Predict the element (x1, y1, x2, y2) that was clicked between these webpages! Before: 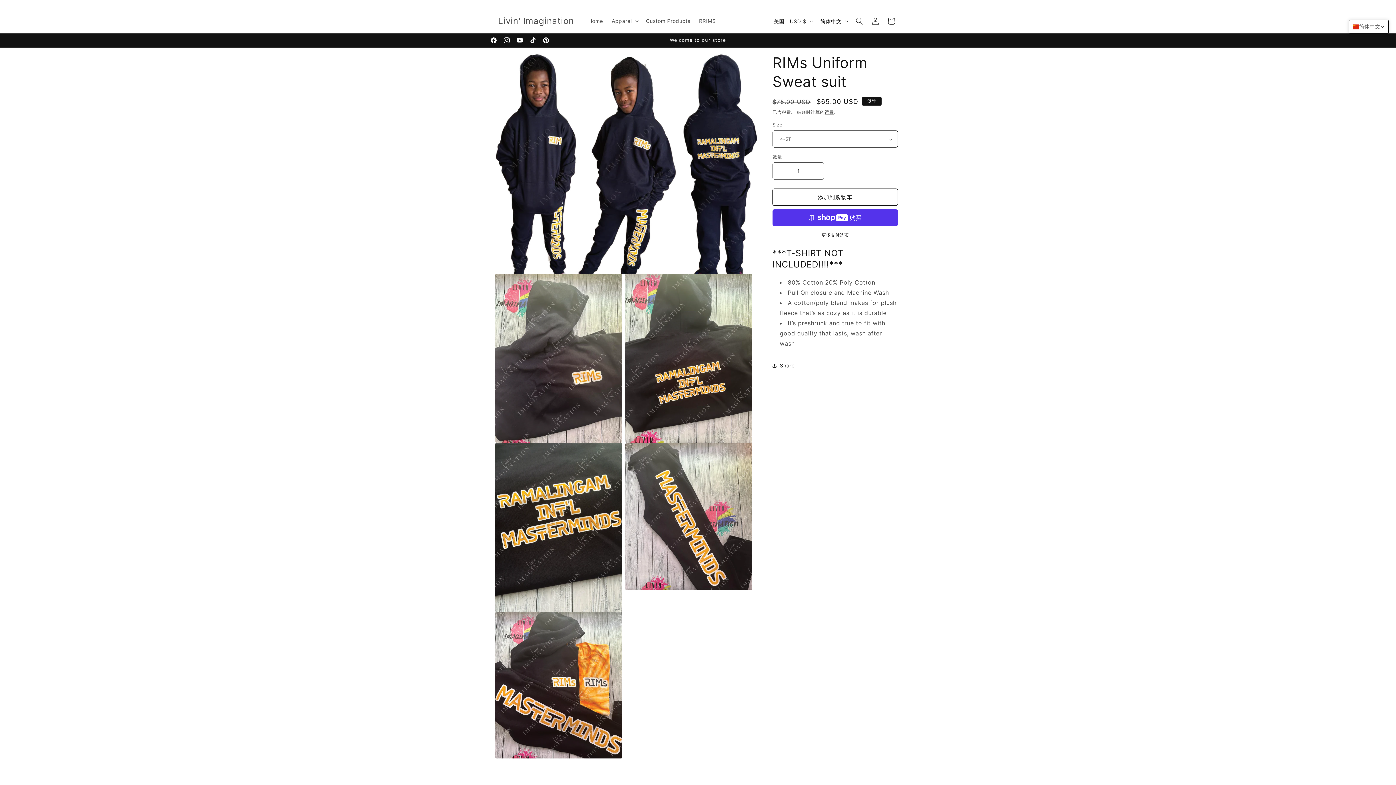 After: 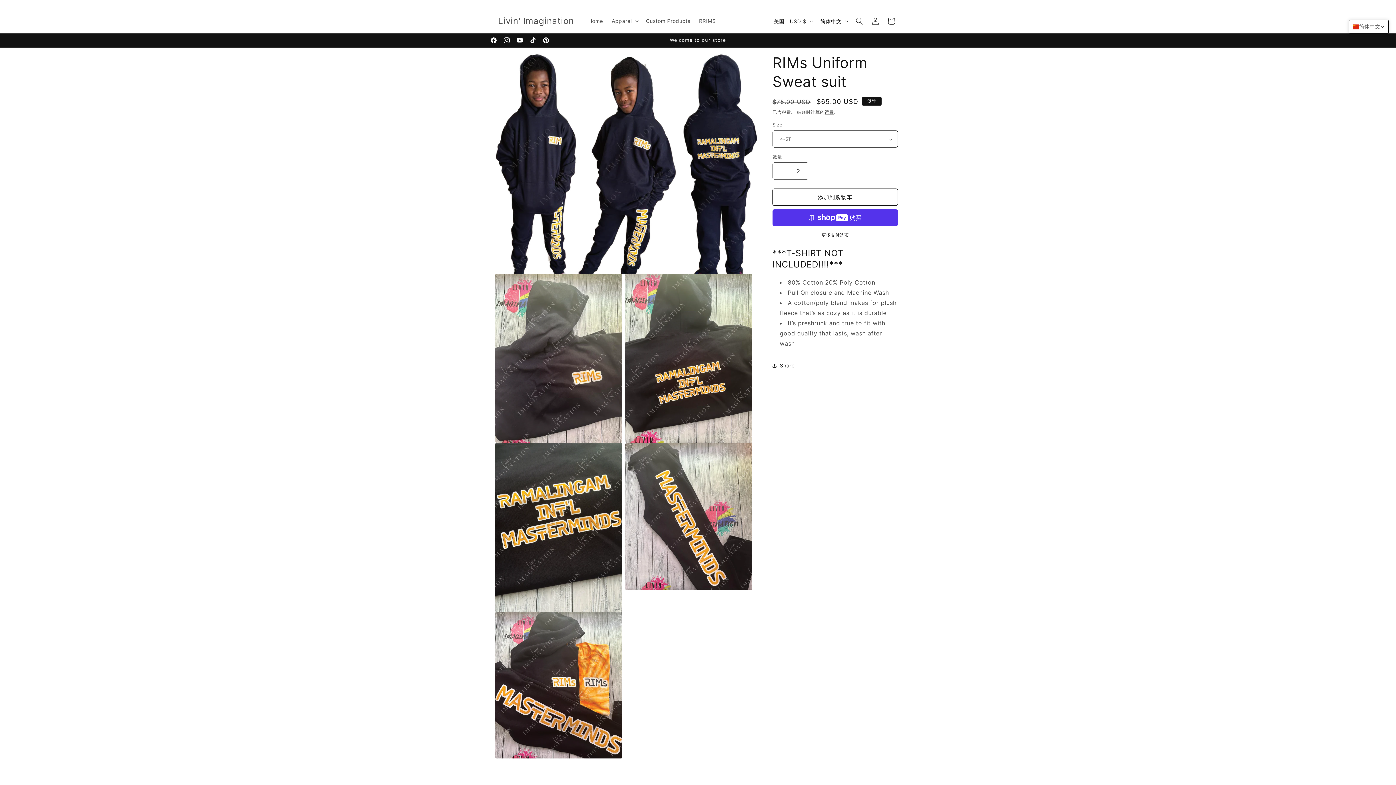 Action: label: 增加 RIMs Uniform Sweat suit 的数量 bbox: (807, 162, 824, 179)